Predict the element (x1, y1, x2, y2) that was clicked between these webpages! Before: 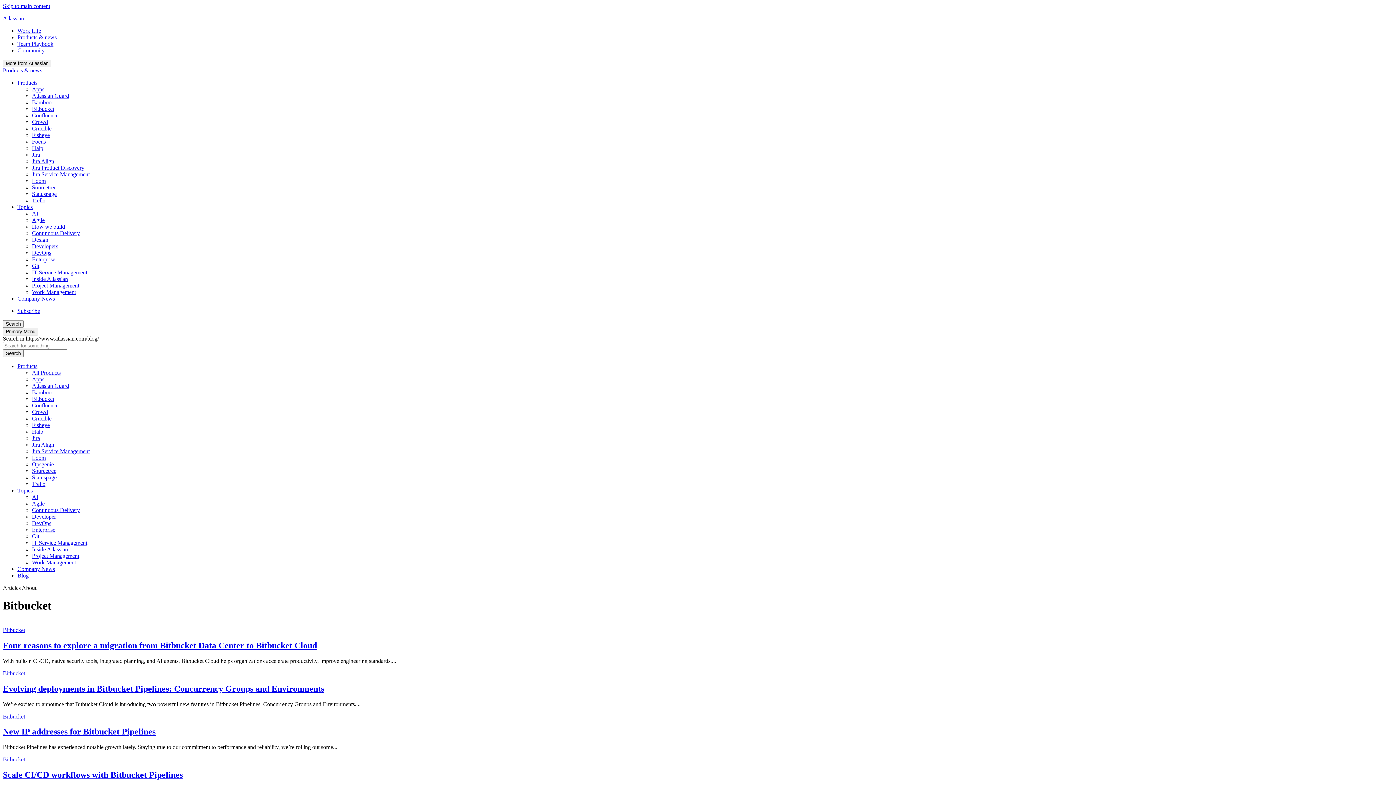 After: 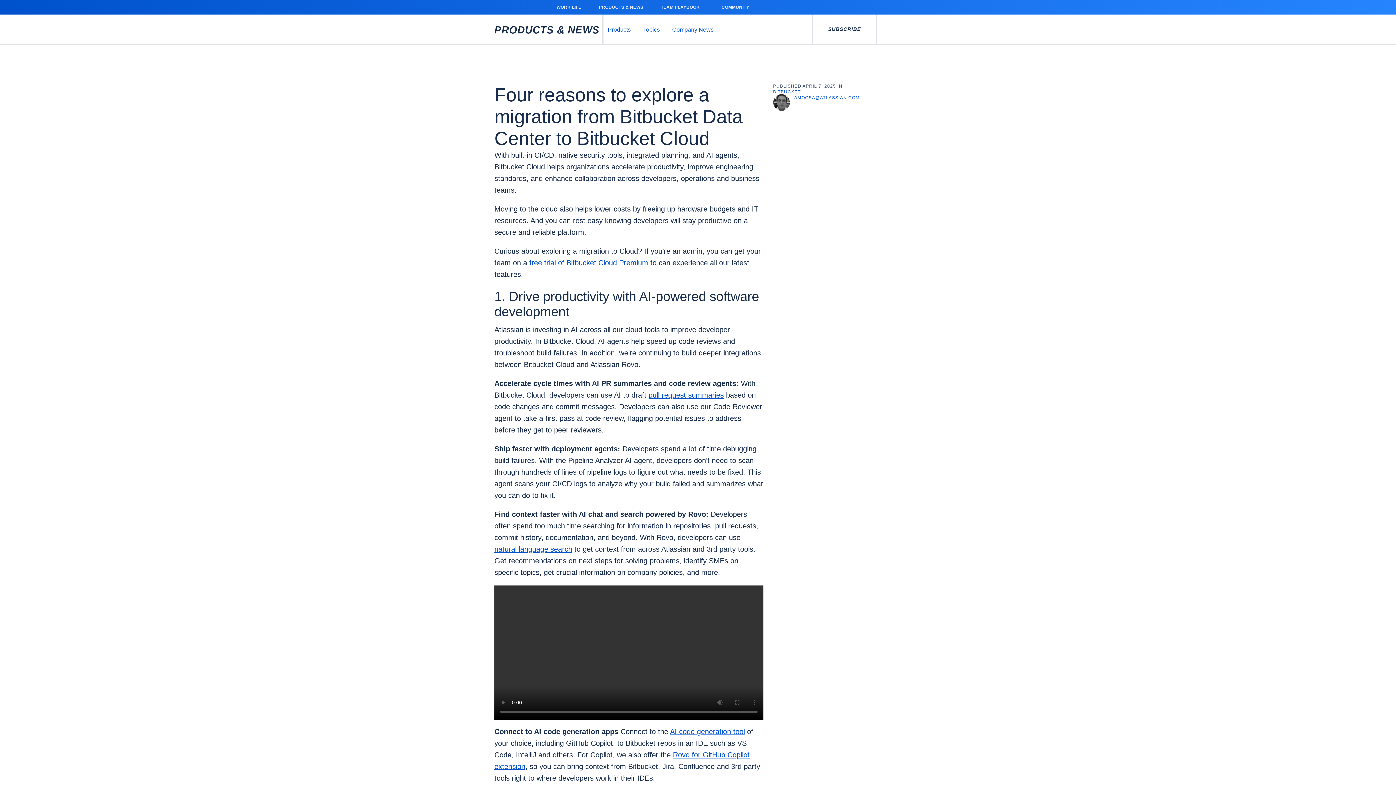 Action: label: Four reasons to explore a migration from Bitbucket Data Center to Bitbucket Cloud bbox: (2, 641, 317, 650)